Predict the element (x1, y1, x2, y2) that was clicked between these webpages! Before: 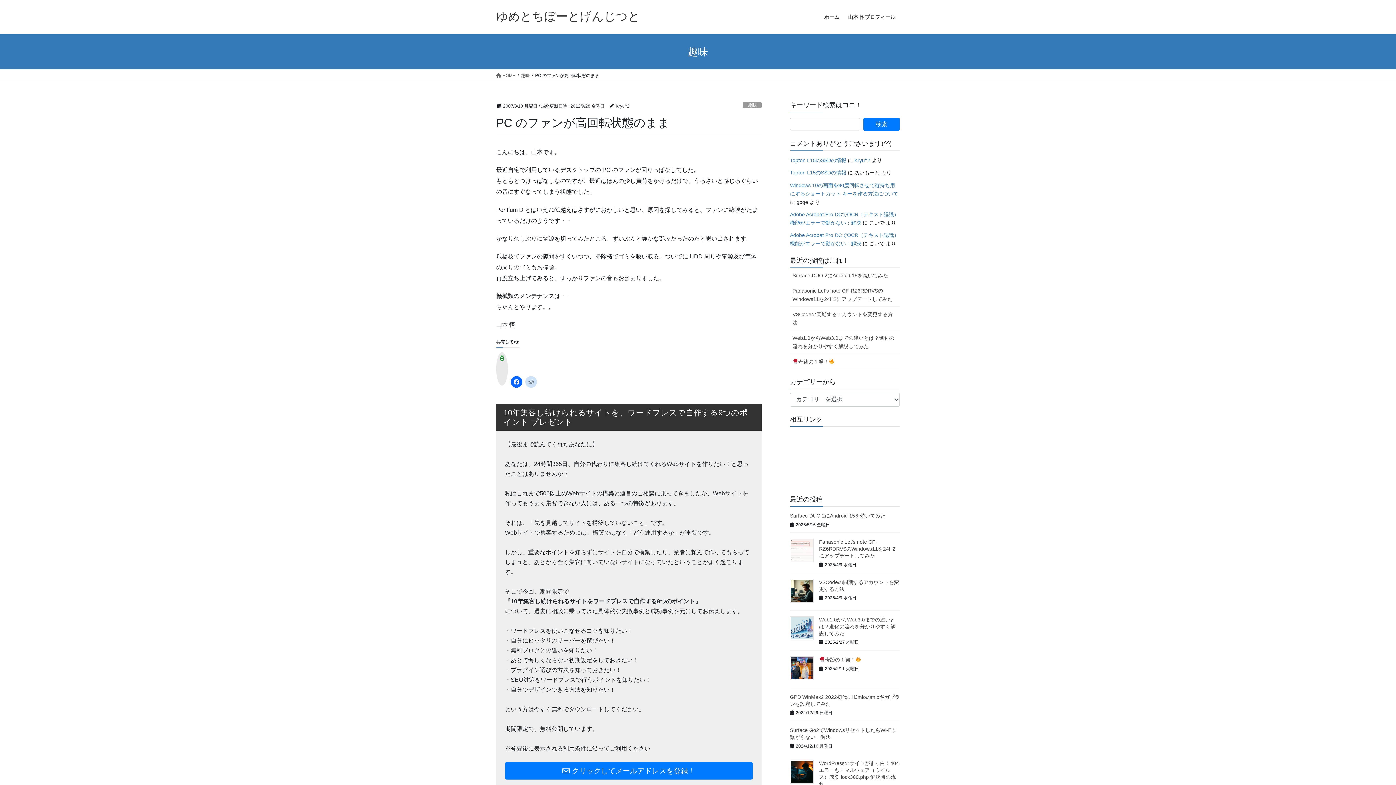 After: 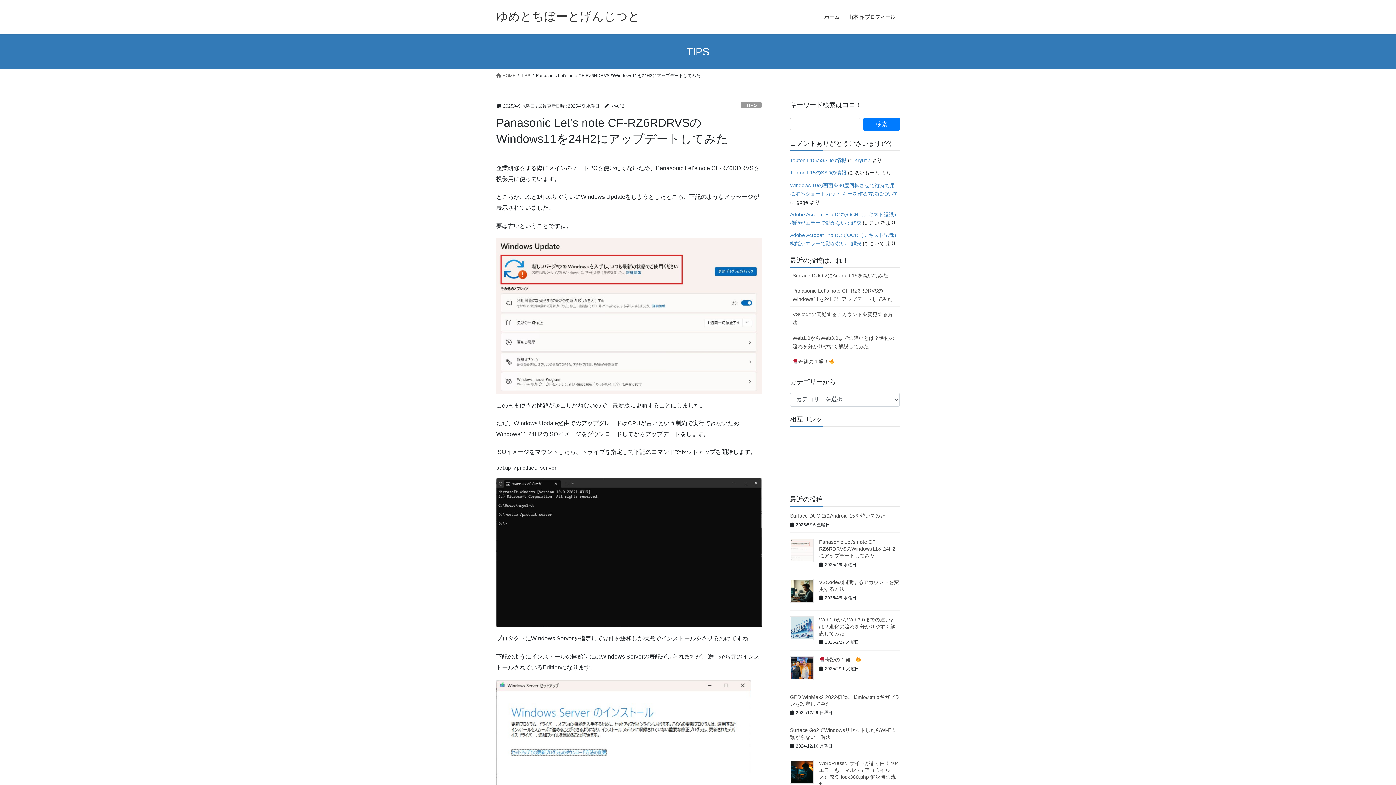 Action: label: Panasonic Let’s note CF-RZ6RDRVSのWindows11を24H2にアップデートしてみた bbox: (790, 283, 900, 306)